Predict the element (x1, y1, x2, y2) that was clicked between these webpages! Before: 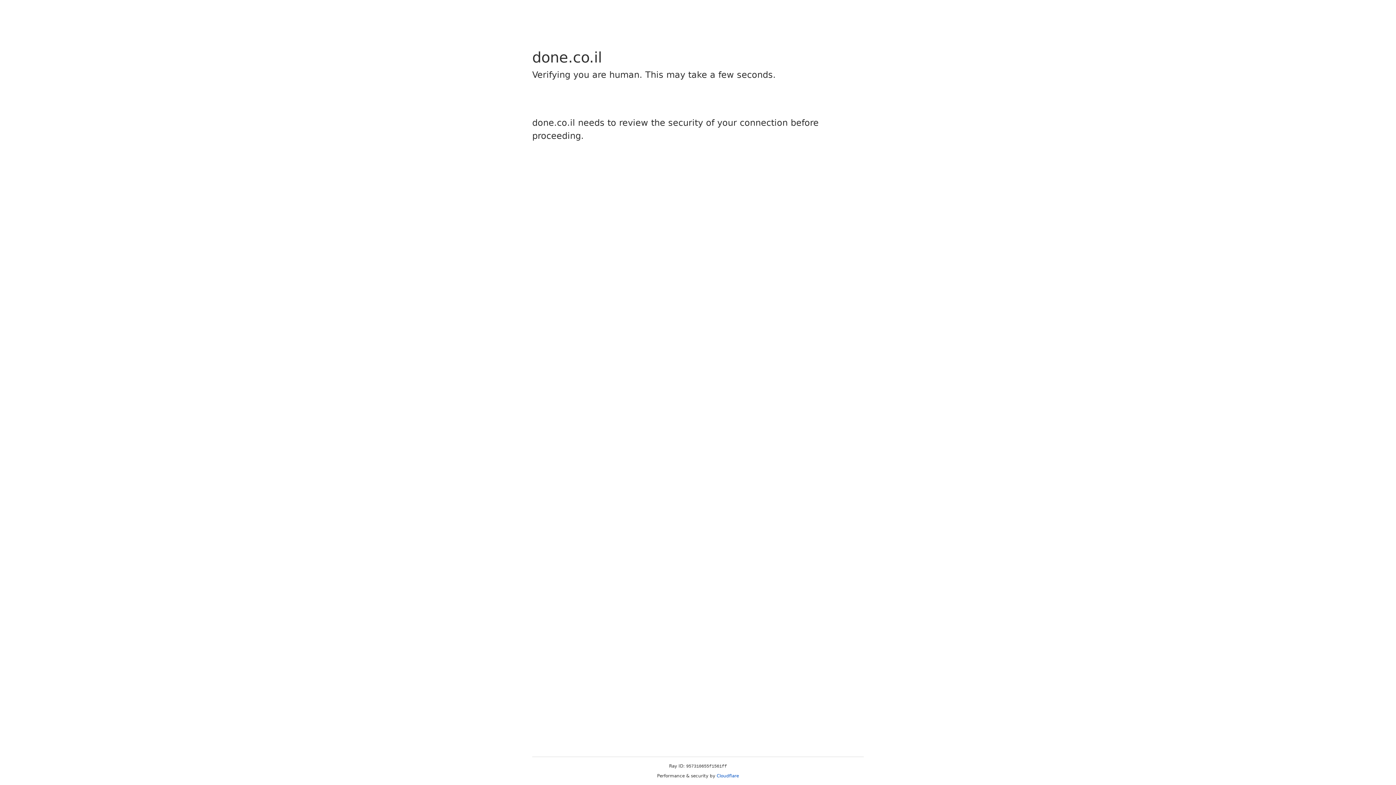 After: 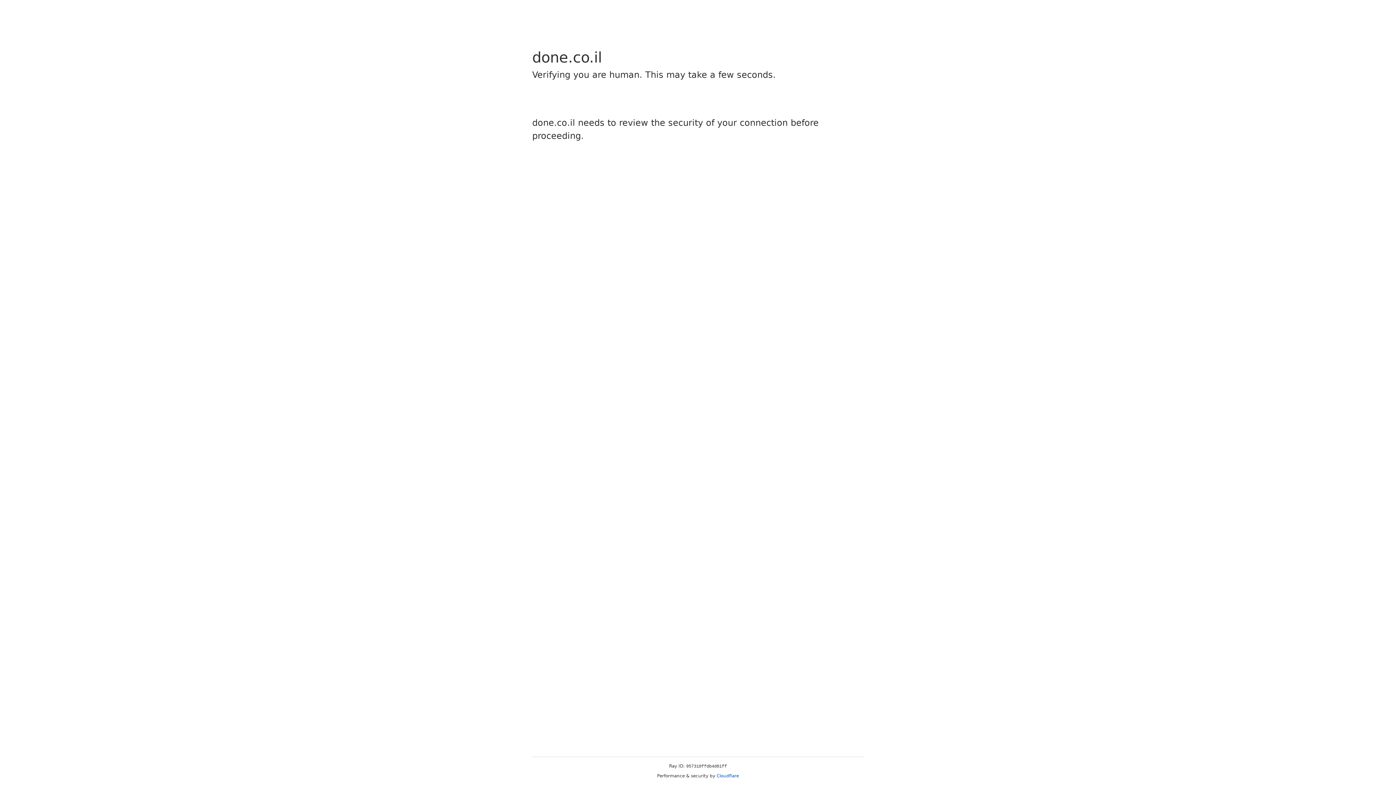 Action: label: Cloudflare bbox: (716, 773, 739, 778)